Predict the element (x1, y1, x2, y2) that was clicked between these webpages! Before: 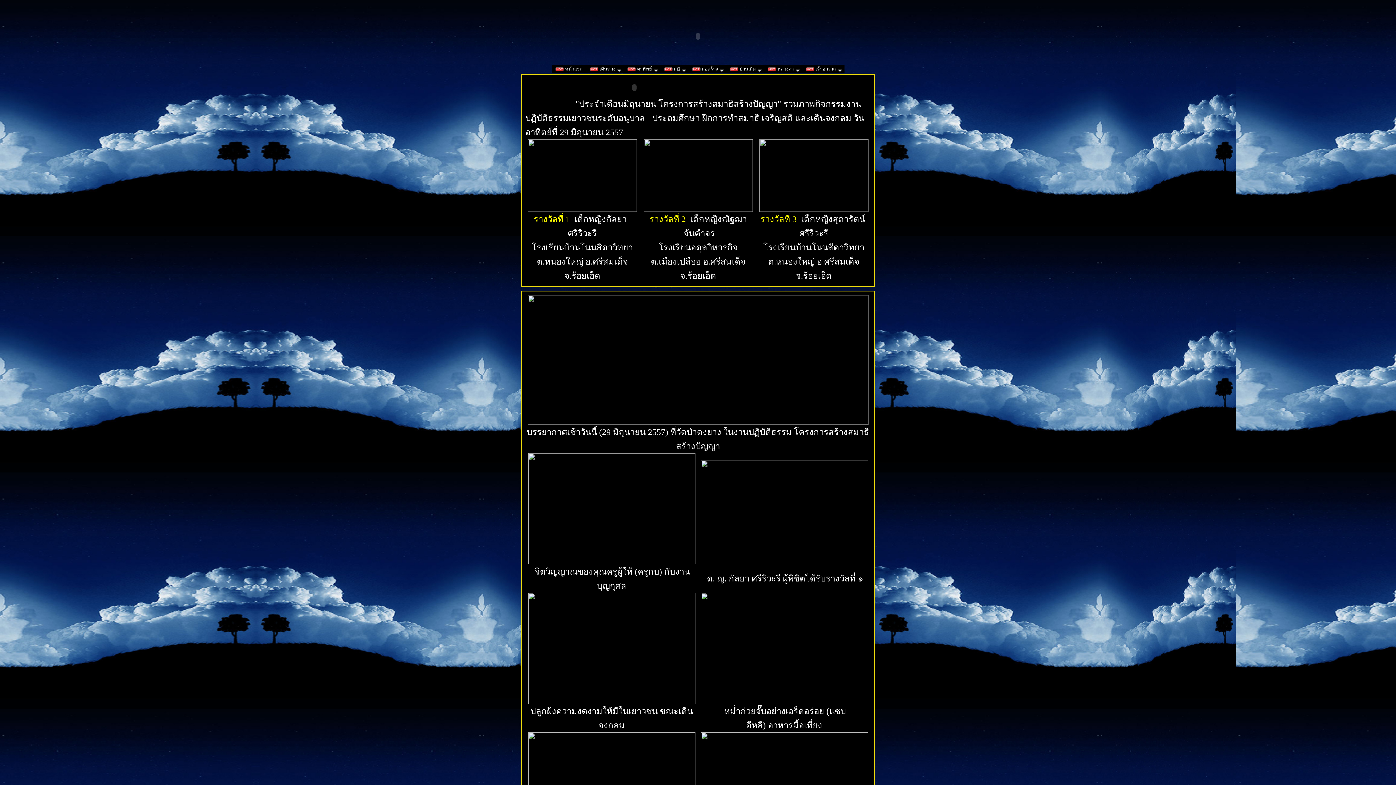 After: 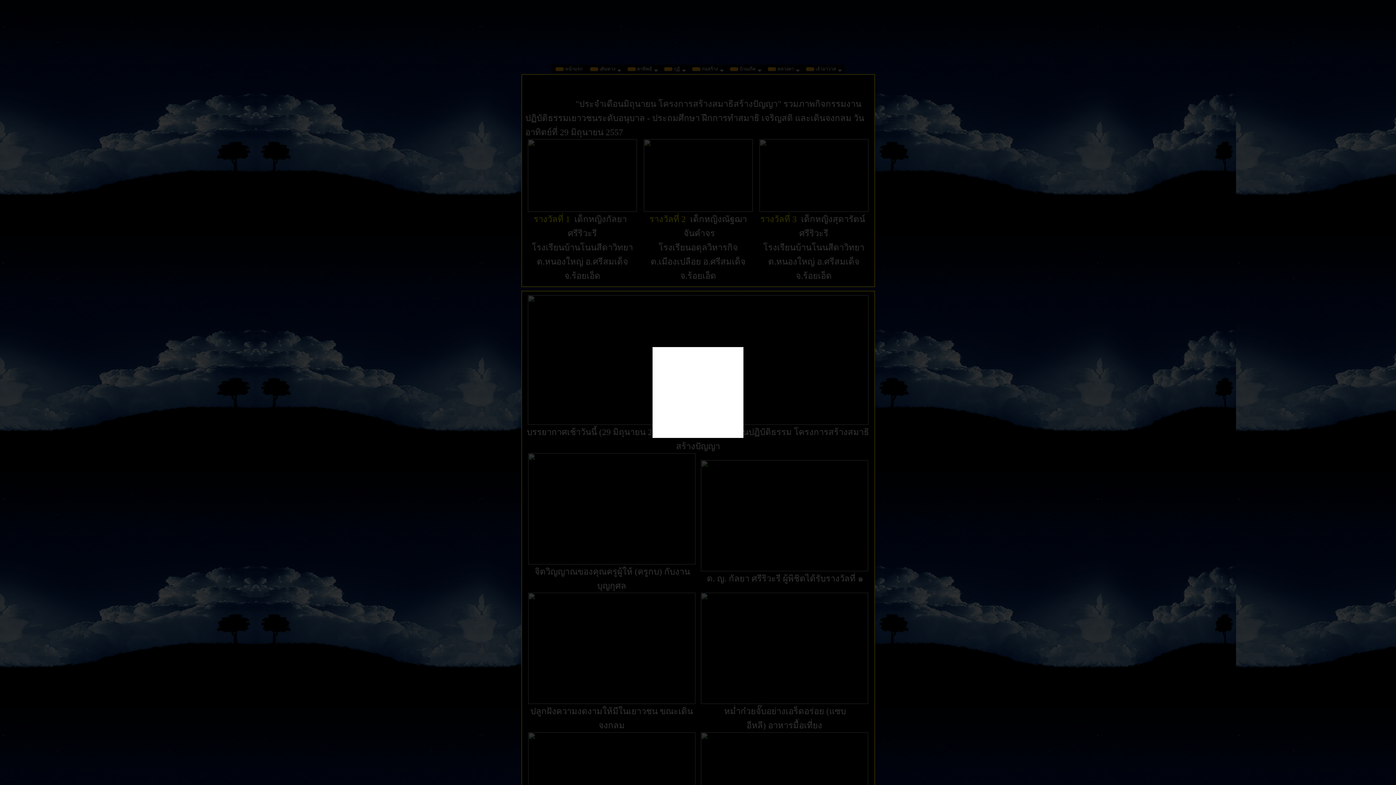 Action: bbox: (643, 207, 752, 213)